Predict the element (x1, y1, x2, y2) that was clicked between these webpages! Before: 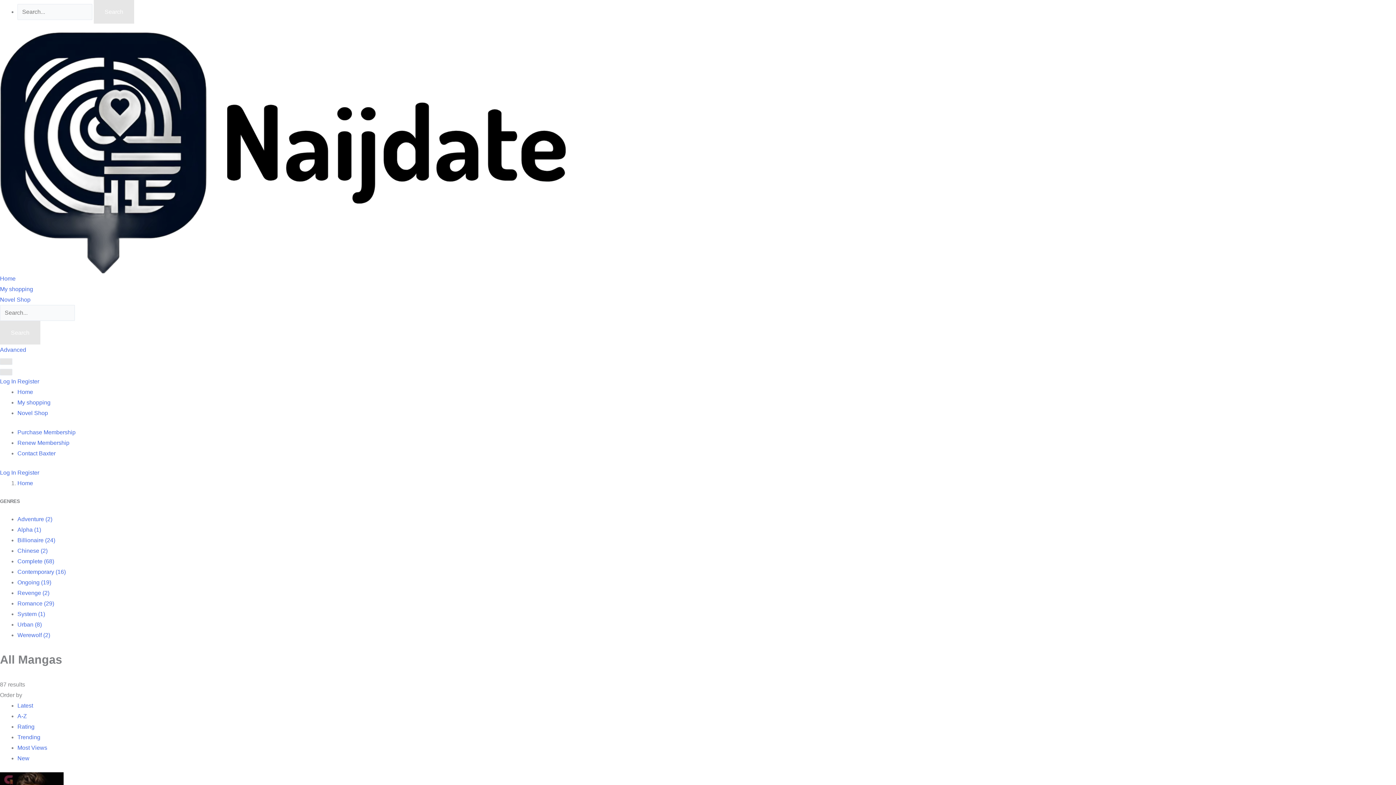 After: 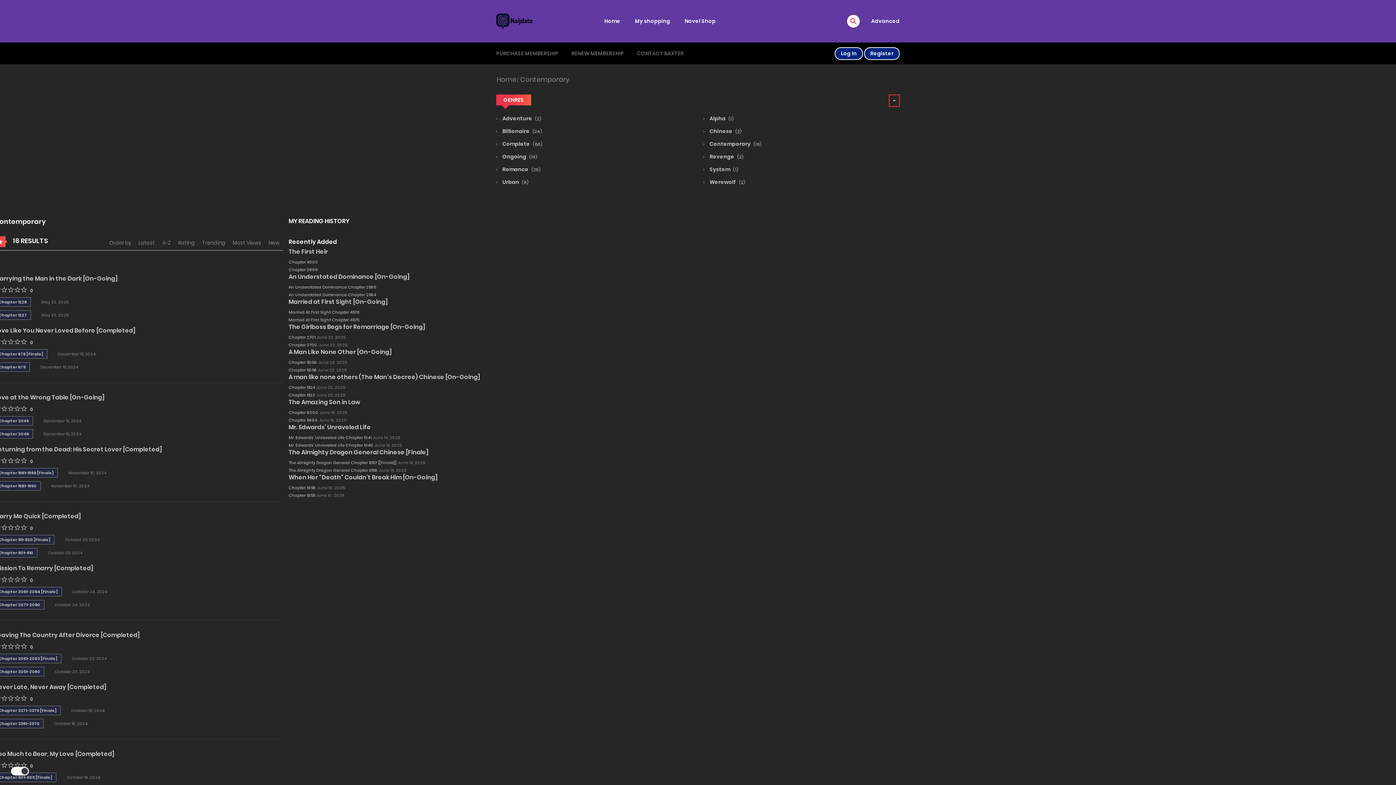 Action: label: Contemporary (16) bbox: (17, 569, 65, 575)